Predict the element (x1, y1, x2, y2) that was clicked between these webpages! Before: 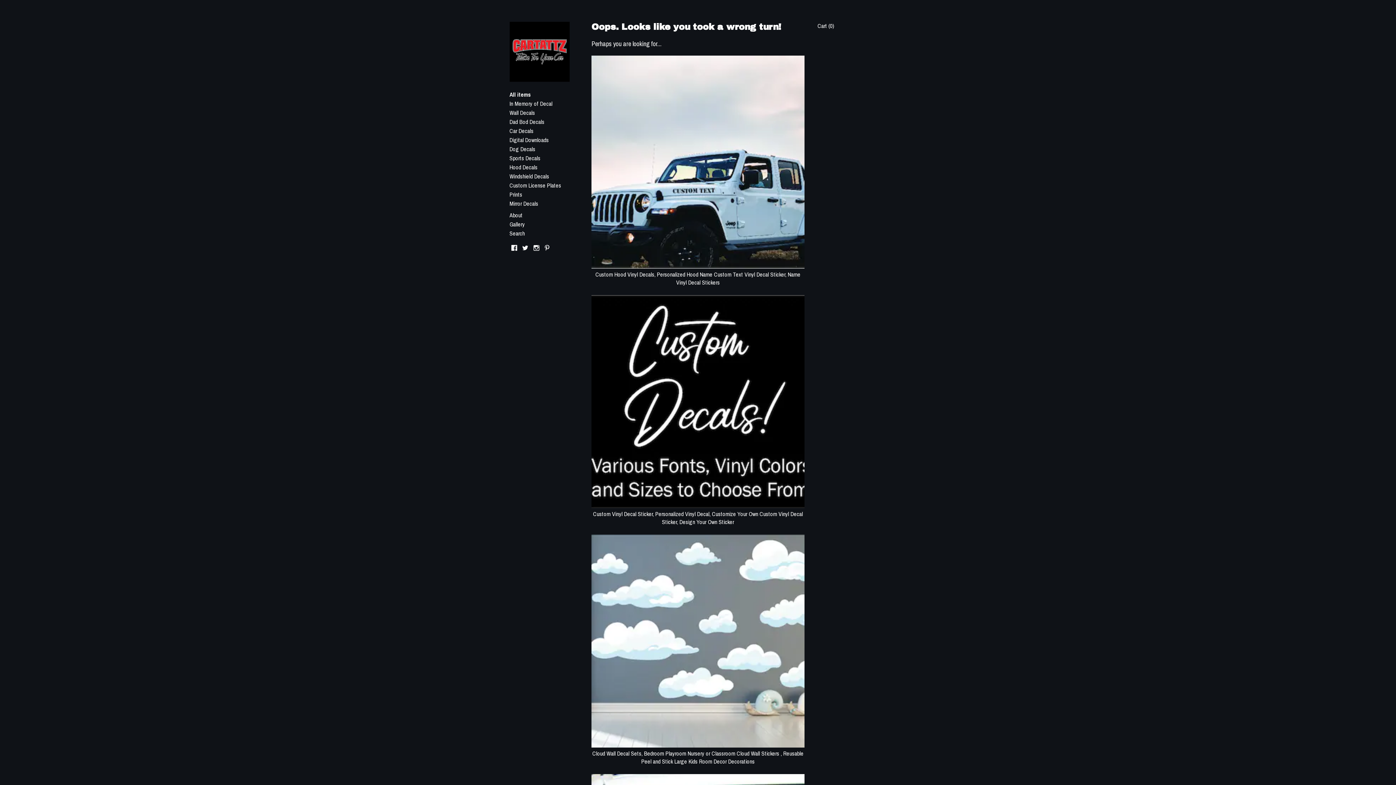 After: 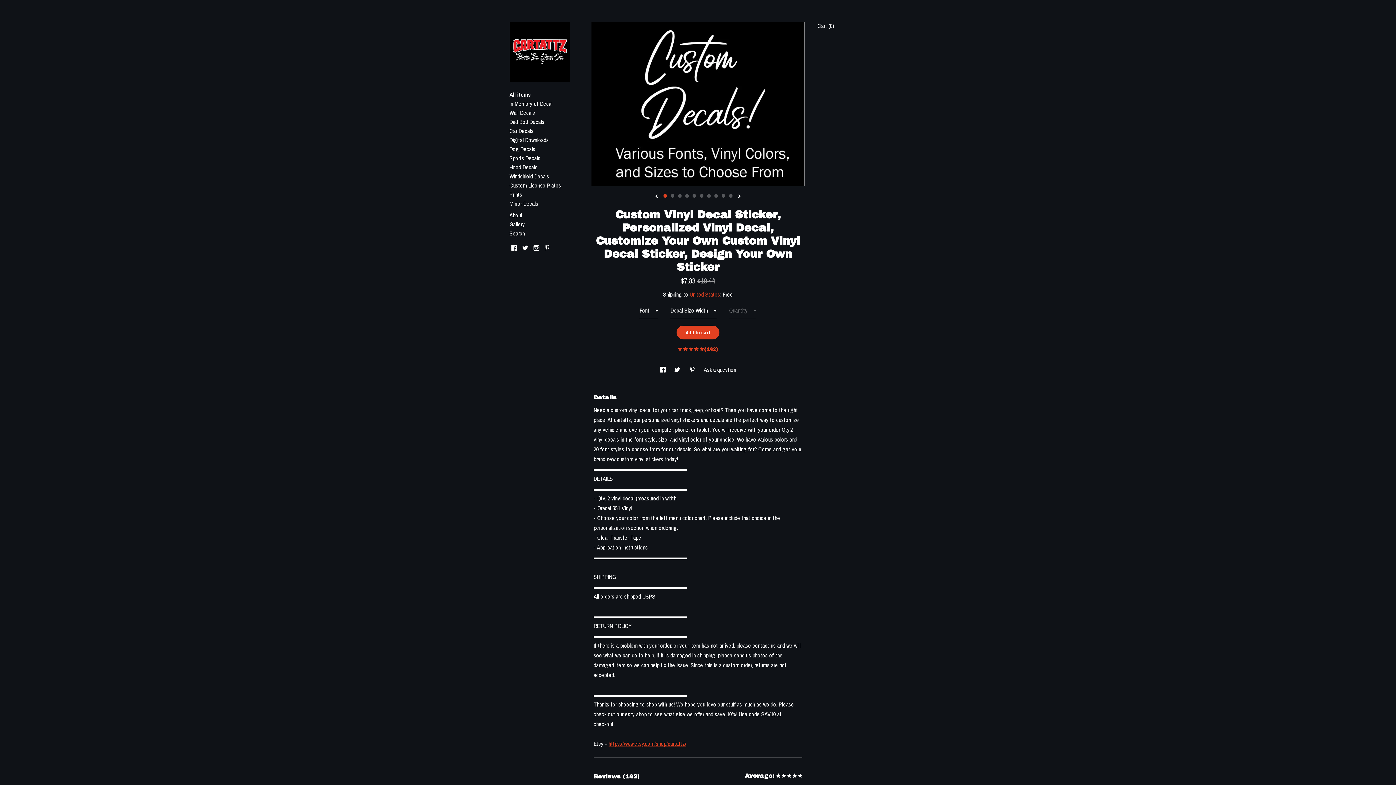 Action: bbox: (591, 502, 804, 526) label:  Custom Vinyl Decal Sticker, Personalized Vinyl Decal, Customize Your Own Custom Vinyl Decal Sticker, Design Your Own Sticker